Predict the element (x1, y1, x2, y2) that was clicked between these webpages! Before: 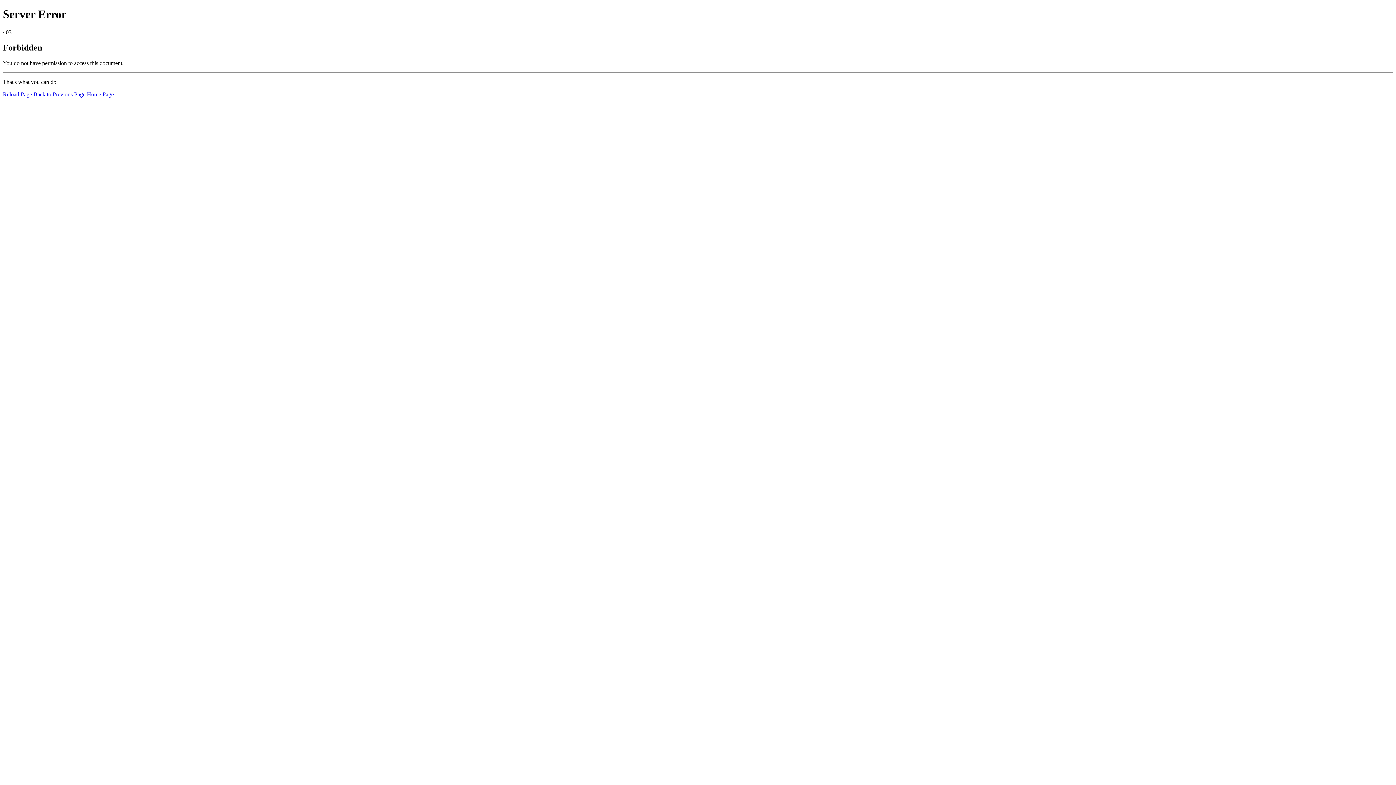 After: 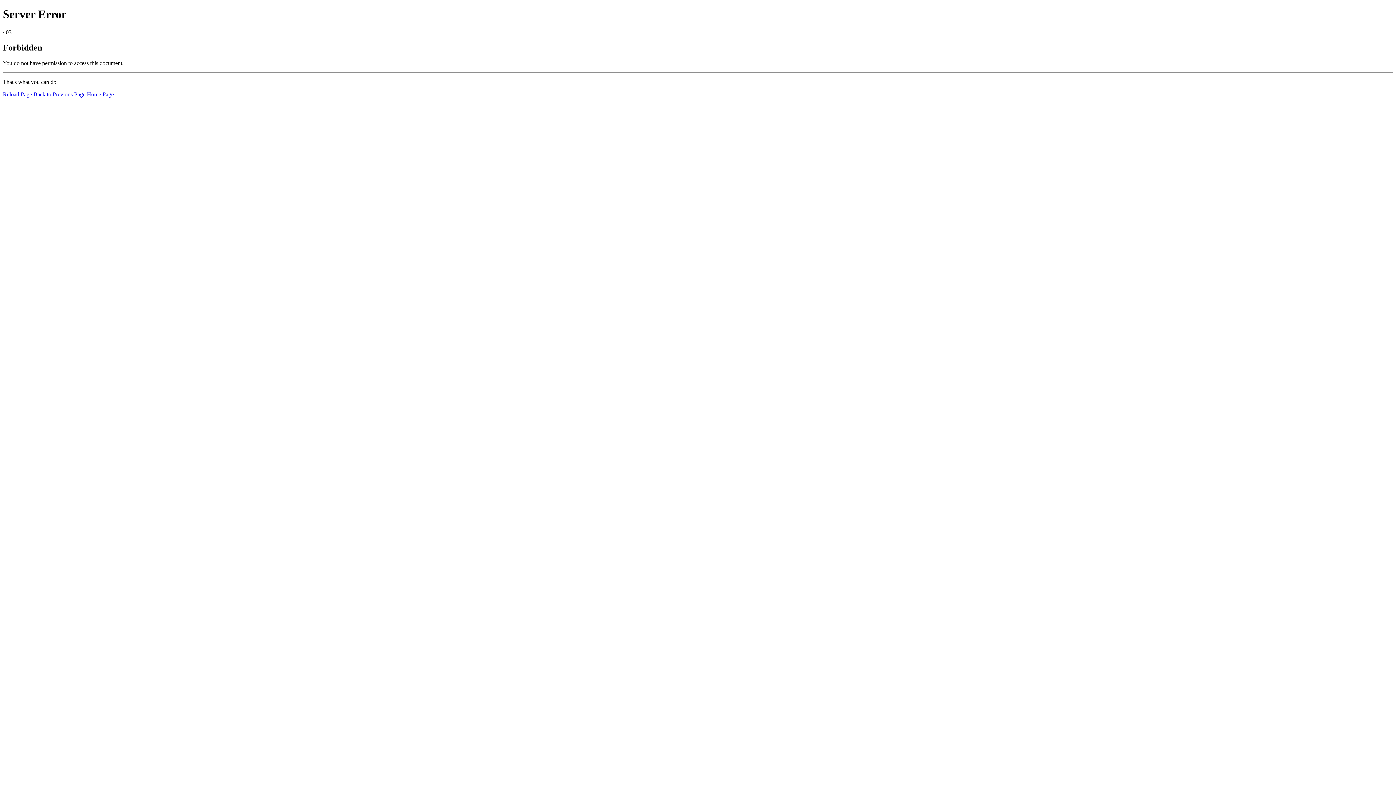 Action: label: Home Page bbox: (86, 91, 113, 97)